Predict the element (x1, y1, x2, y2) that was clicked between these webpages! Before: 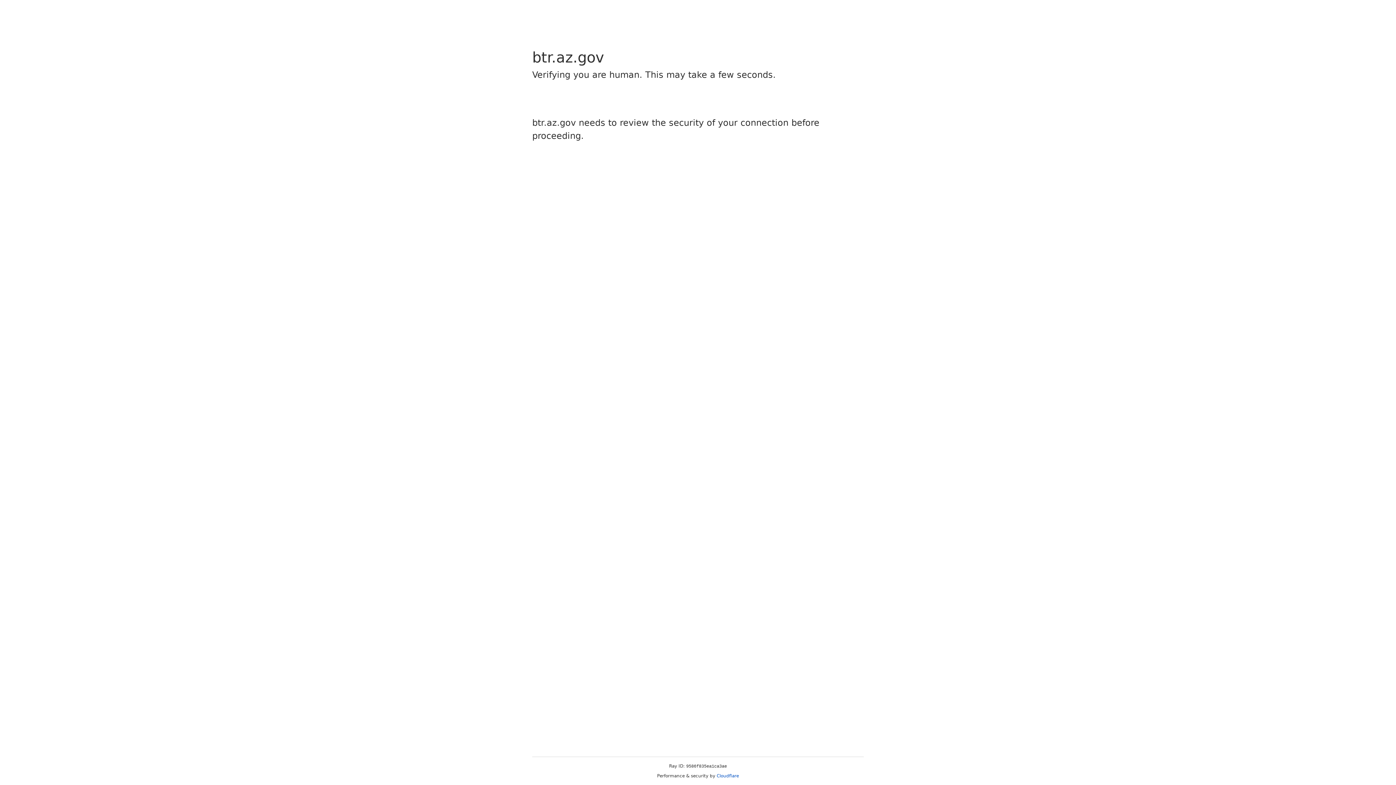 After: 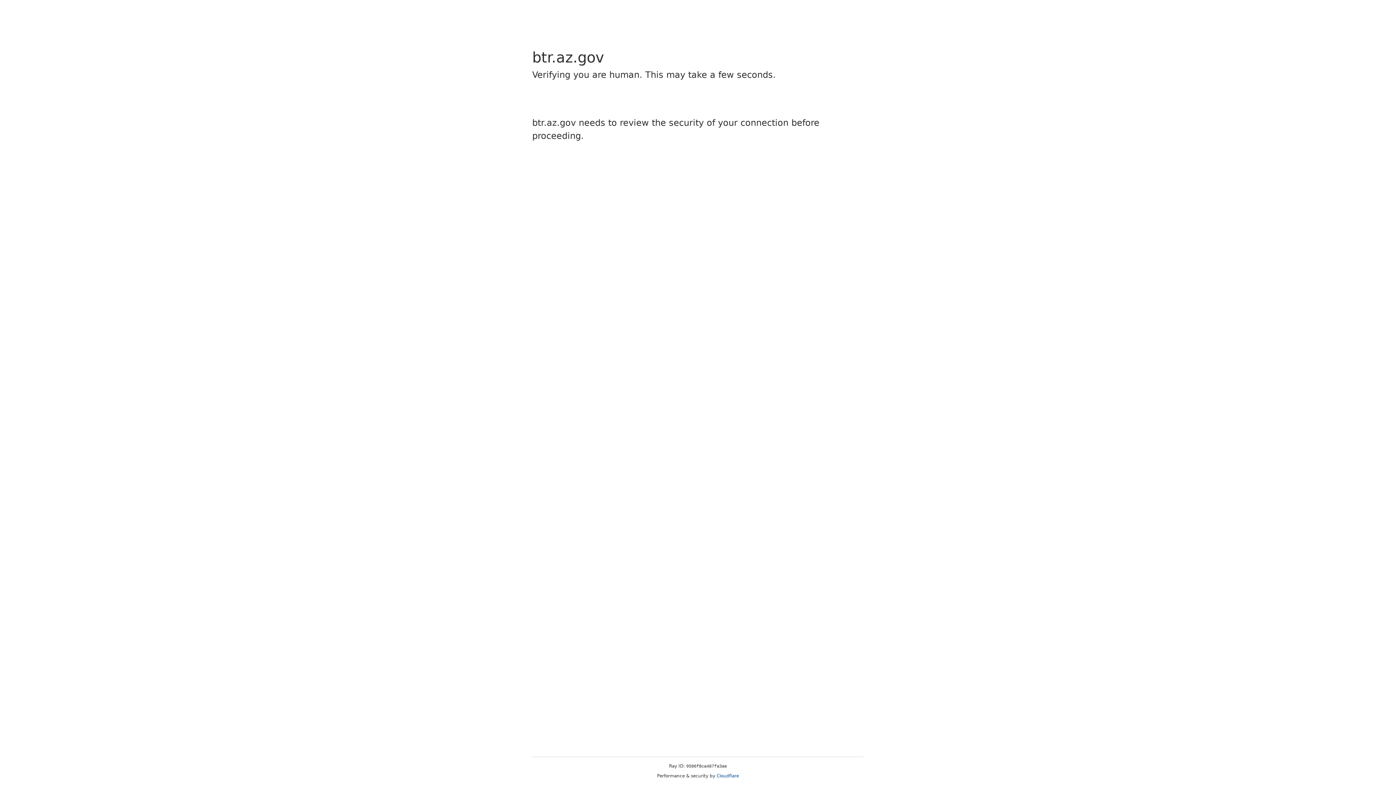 Action: label: Cloudflare bbox: (716, 773, 739, 778)